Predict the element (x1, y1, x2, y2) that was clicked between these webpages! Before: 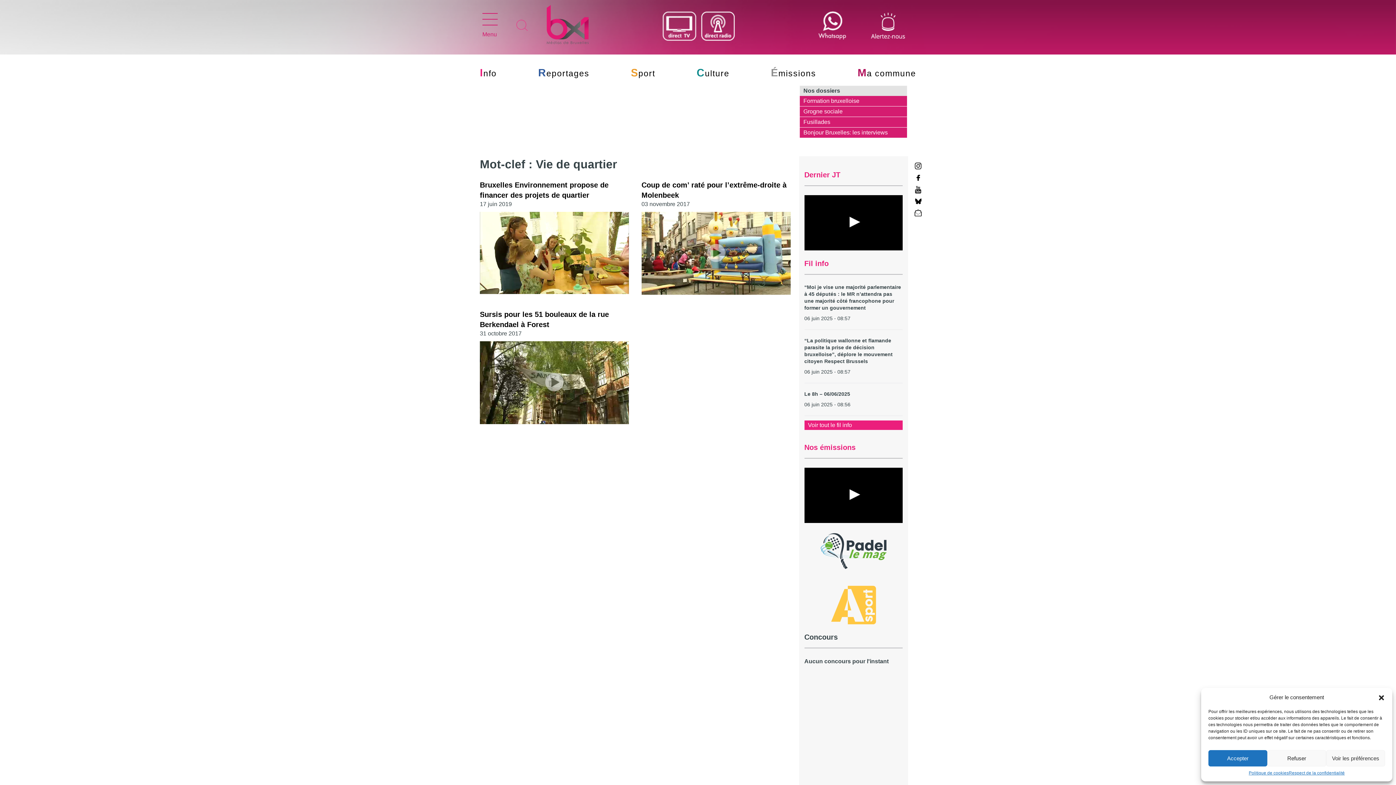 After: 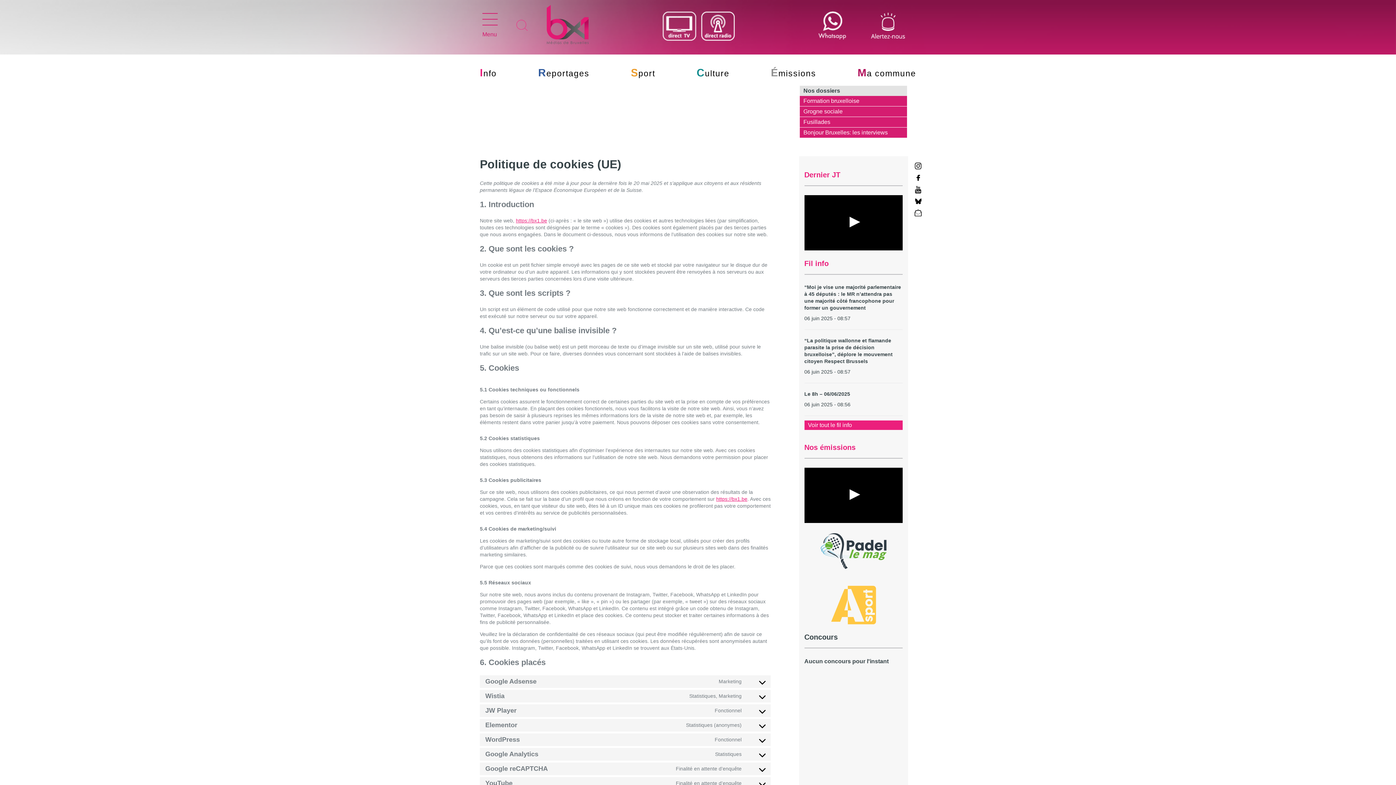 Action: label: Politique de cookies bbox: (1249, 770, 1289, 776)